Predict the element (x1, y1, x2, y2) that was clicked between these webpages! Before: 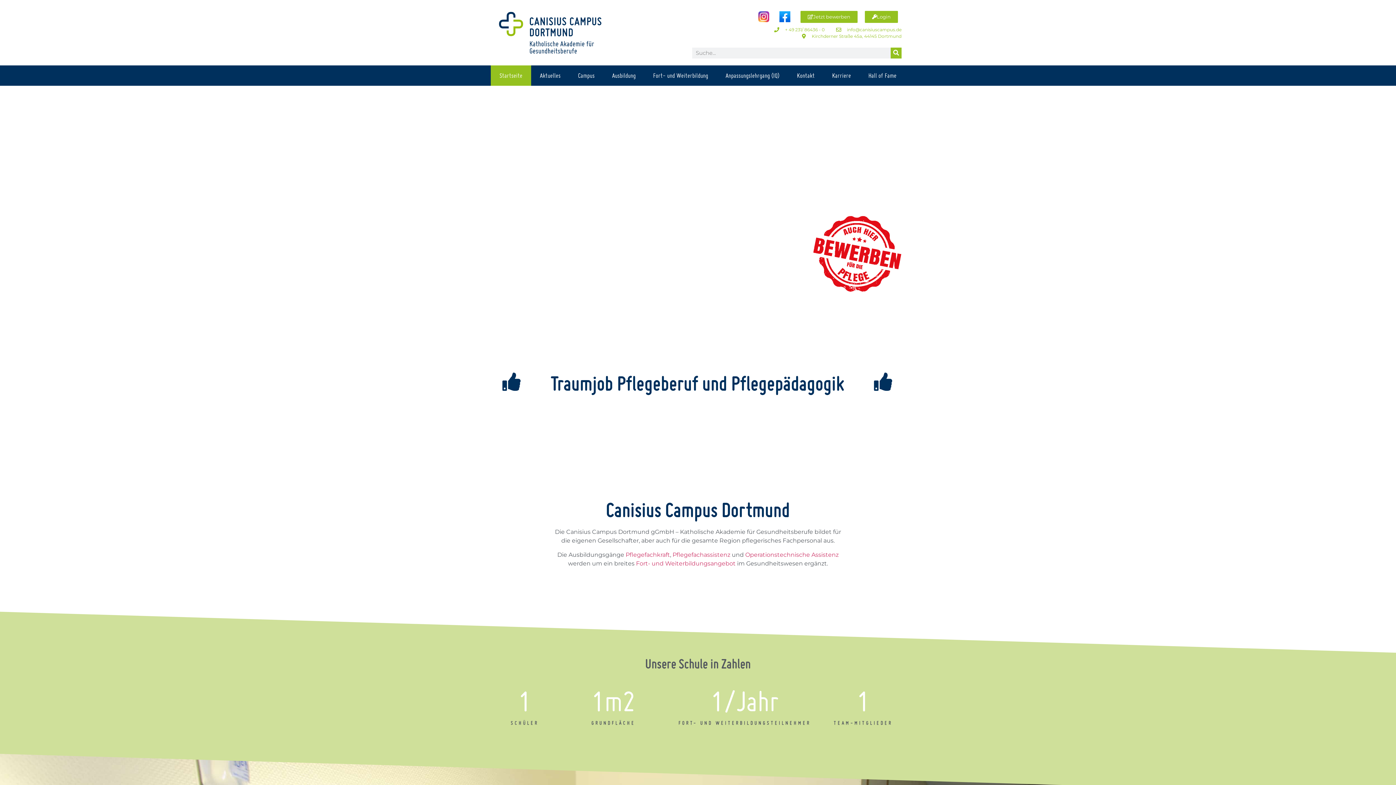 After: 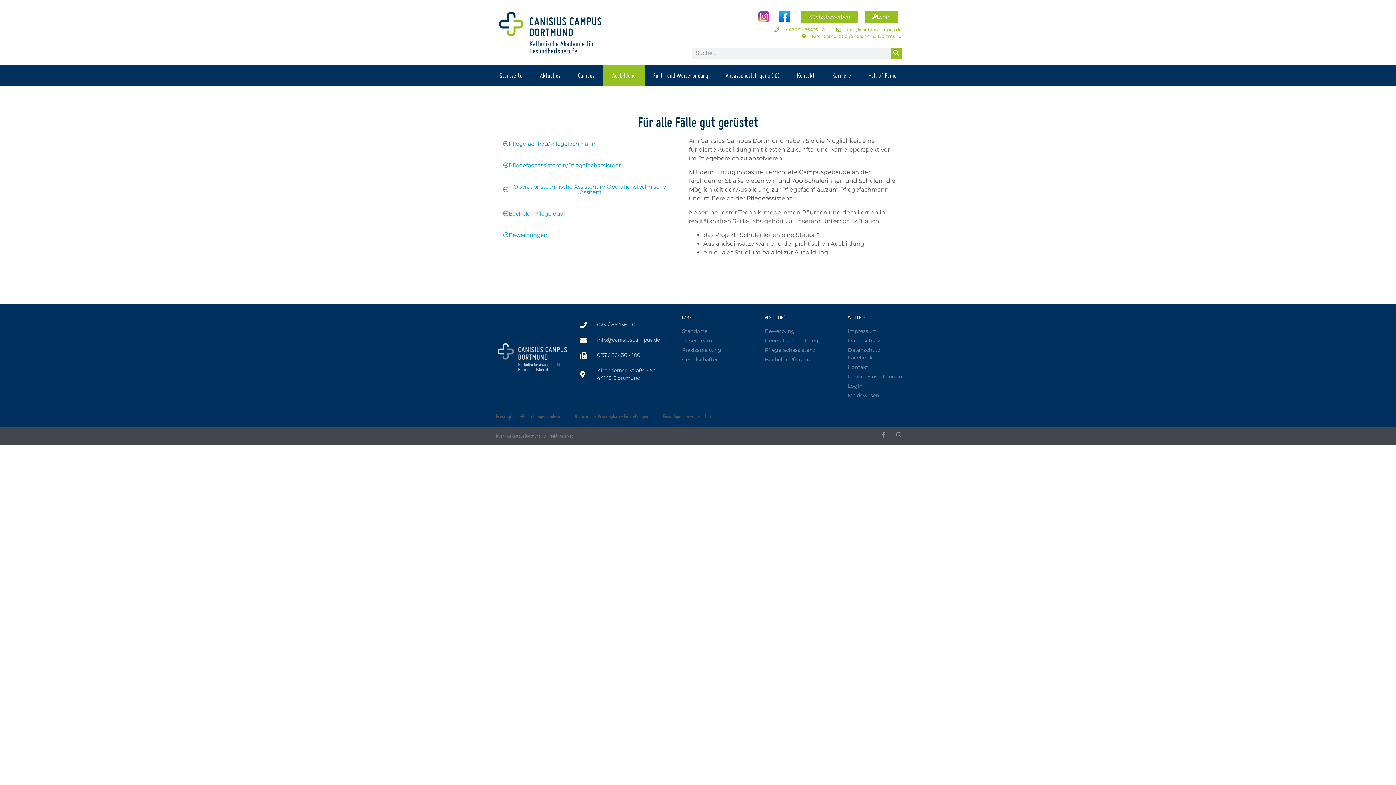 Action: bbox: (603, 65, 644, 85) label: Ausbildung